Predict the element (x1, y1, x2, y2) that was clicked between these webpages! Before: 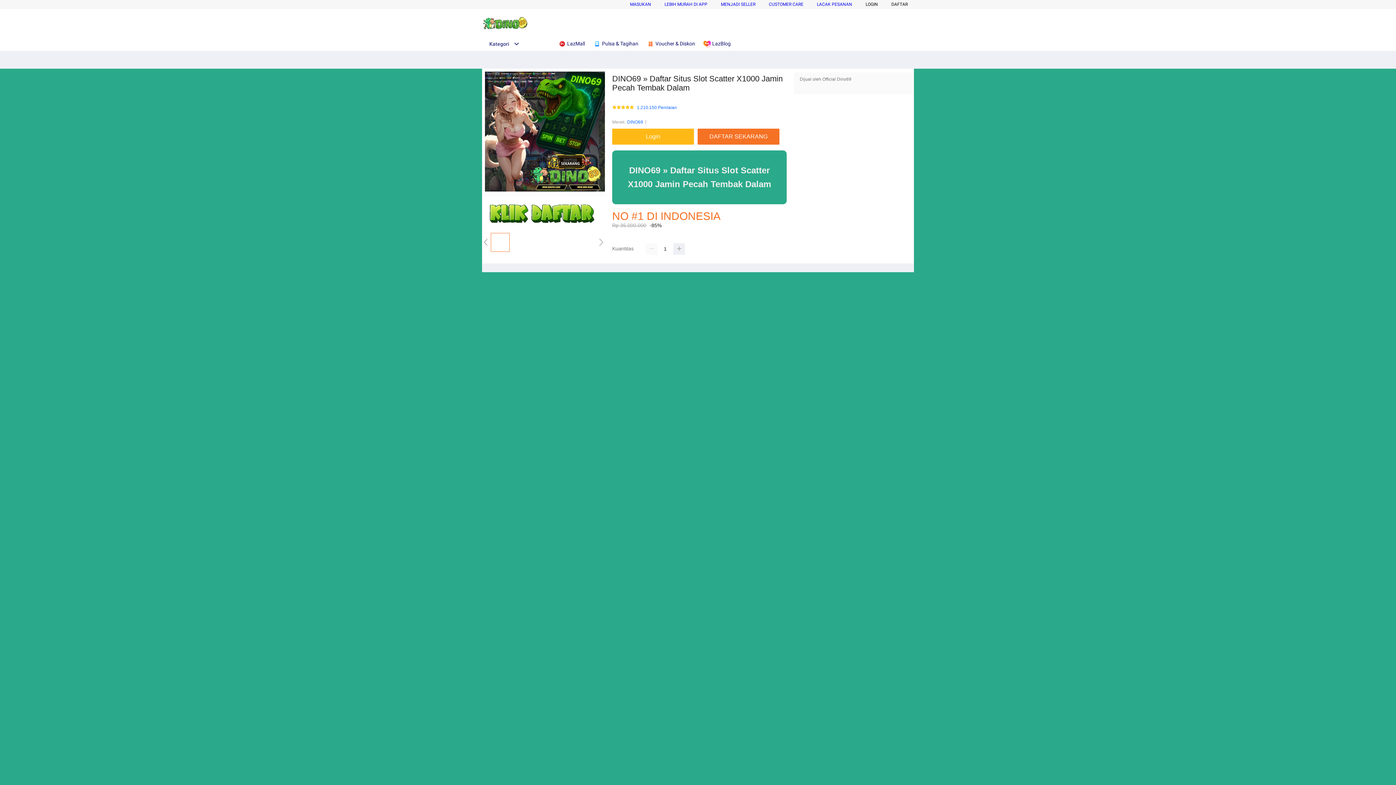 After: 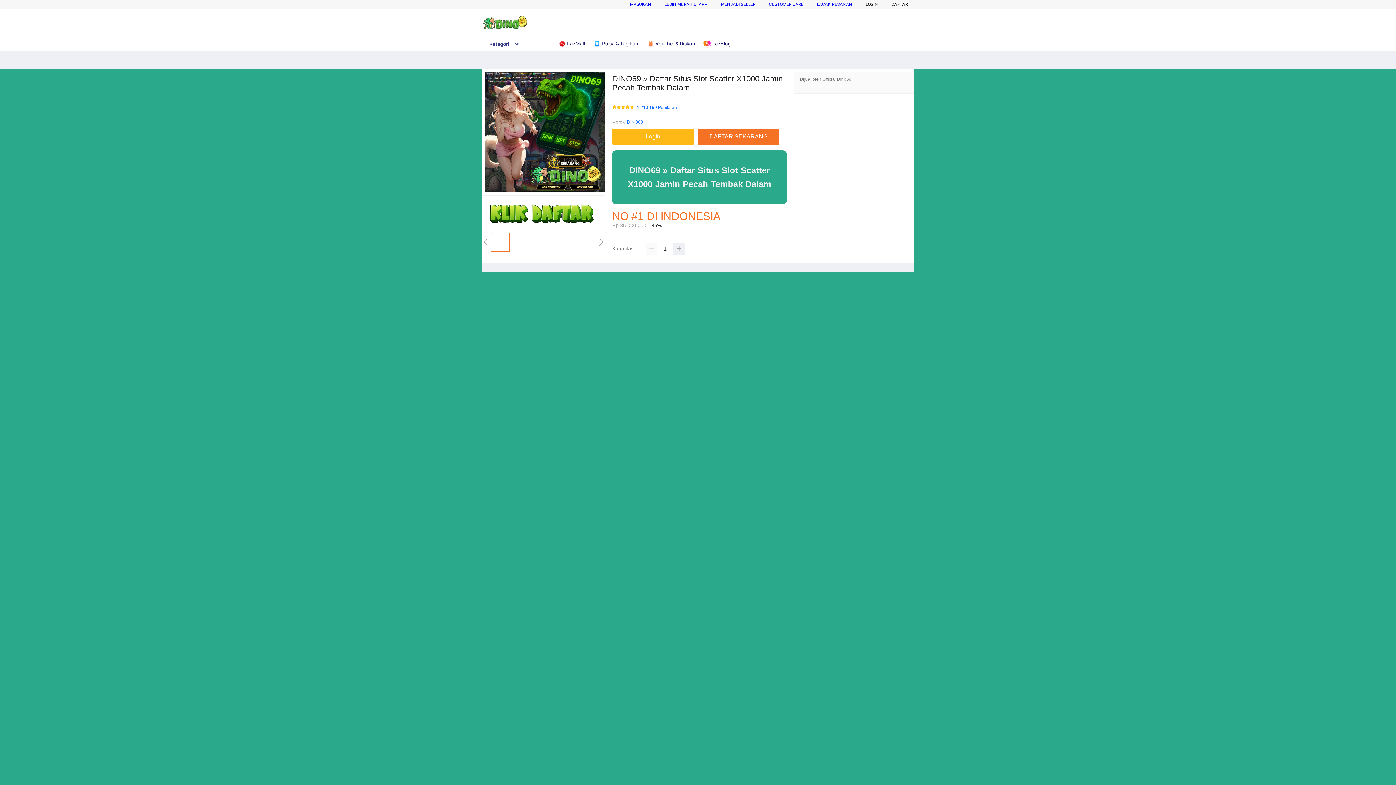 Action: label: Kategori bbox: (482, 41, 519, 46)